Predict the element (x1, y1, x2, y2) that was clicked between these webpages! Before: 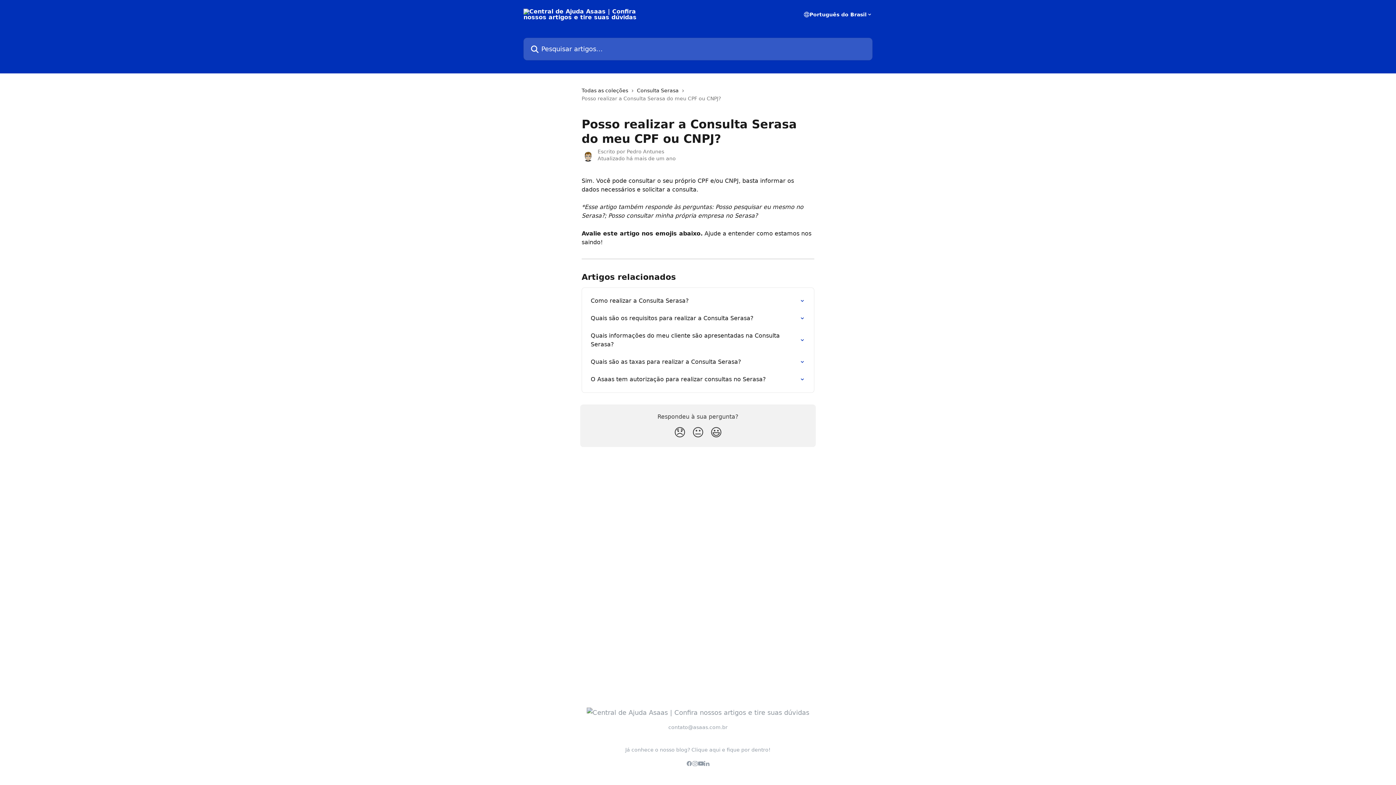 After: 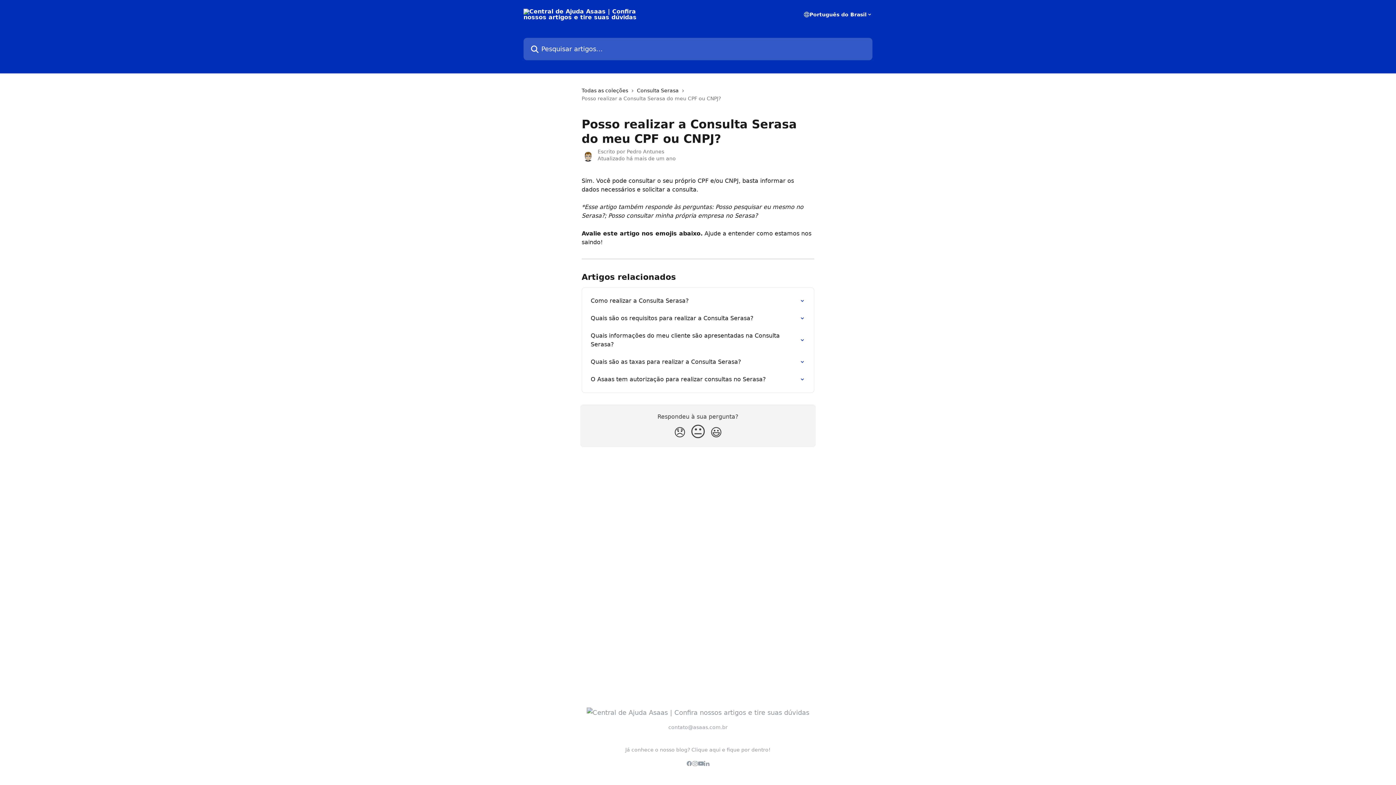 Action: bbox: (689, 422, 707, 442) label: Reação neutra